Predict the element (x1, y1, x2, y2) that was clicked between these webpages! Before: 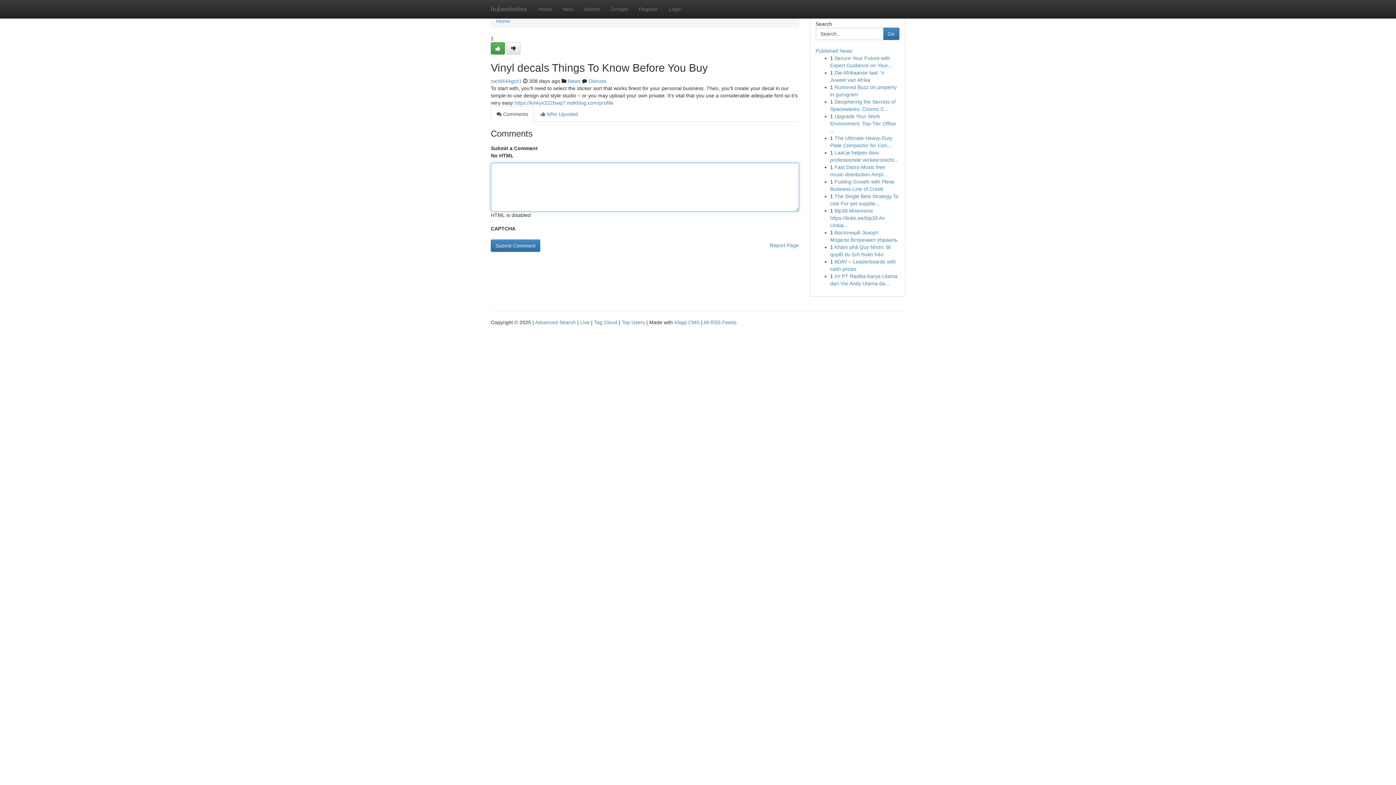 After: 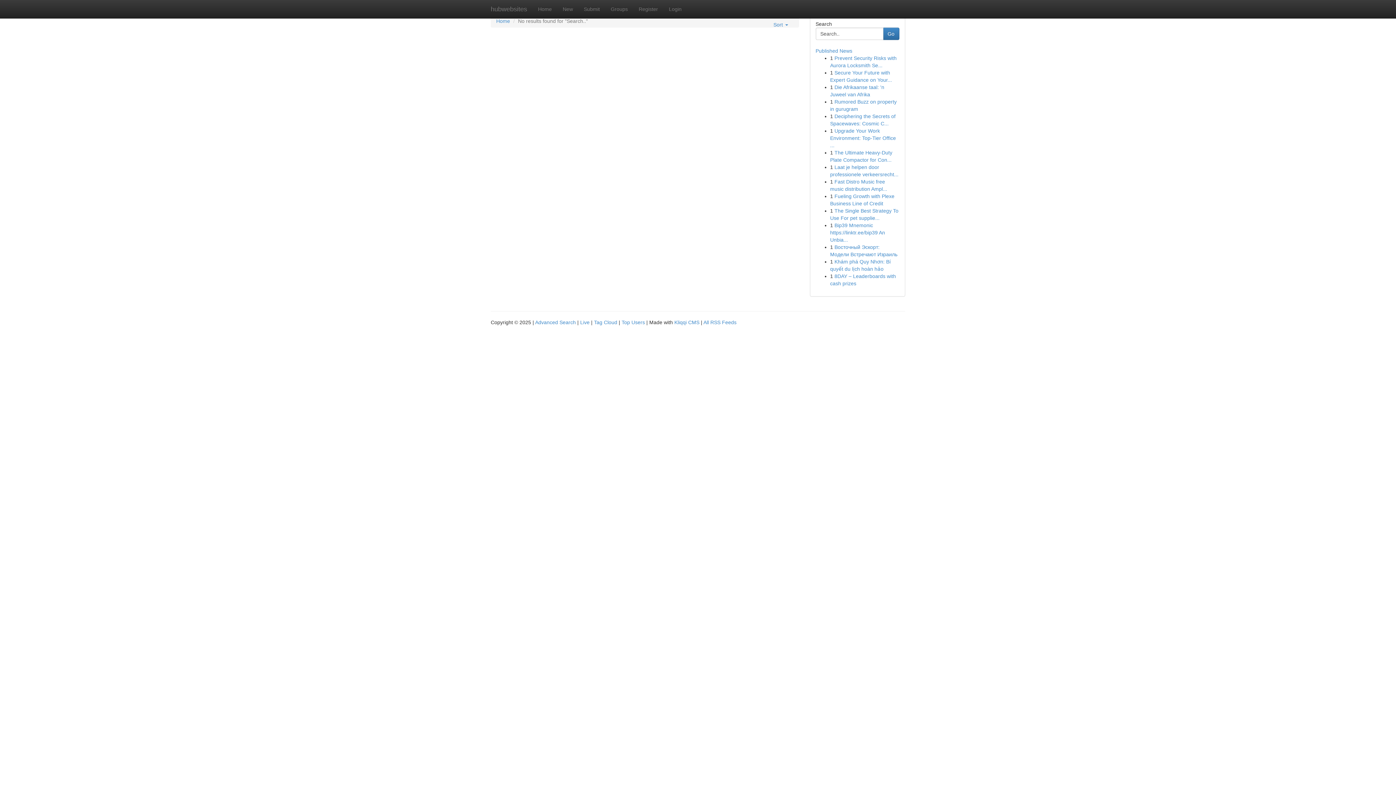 Action: bbox: (883, 27, 899, 40) label: Go